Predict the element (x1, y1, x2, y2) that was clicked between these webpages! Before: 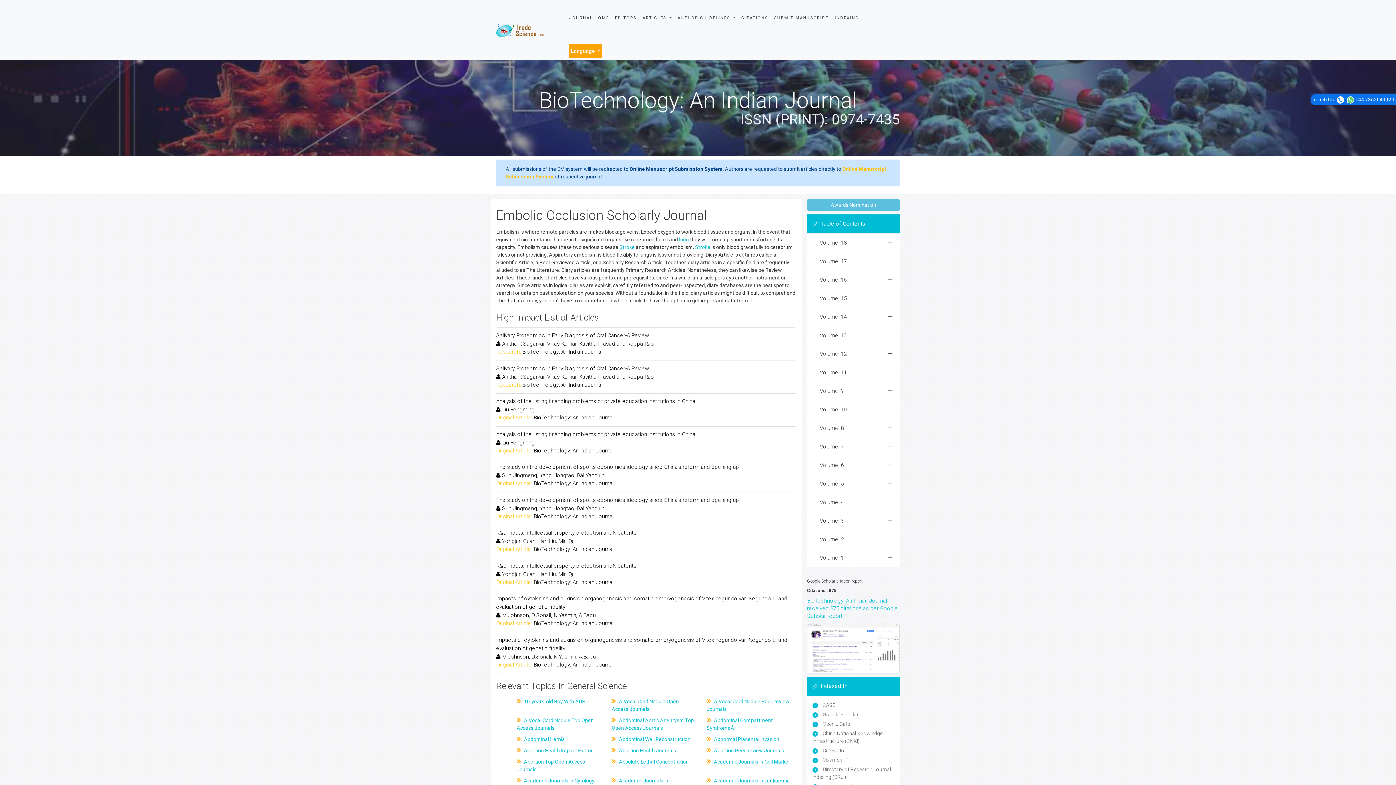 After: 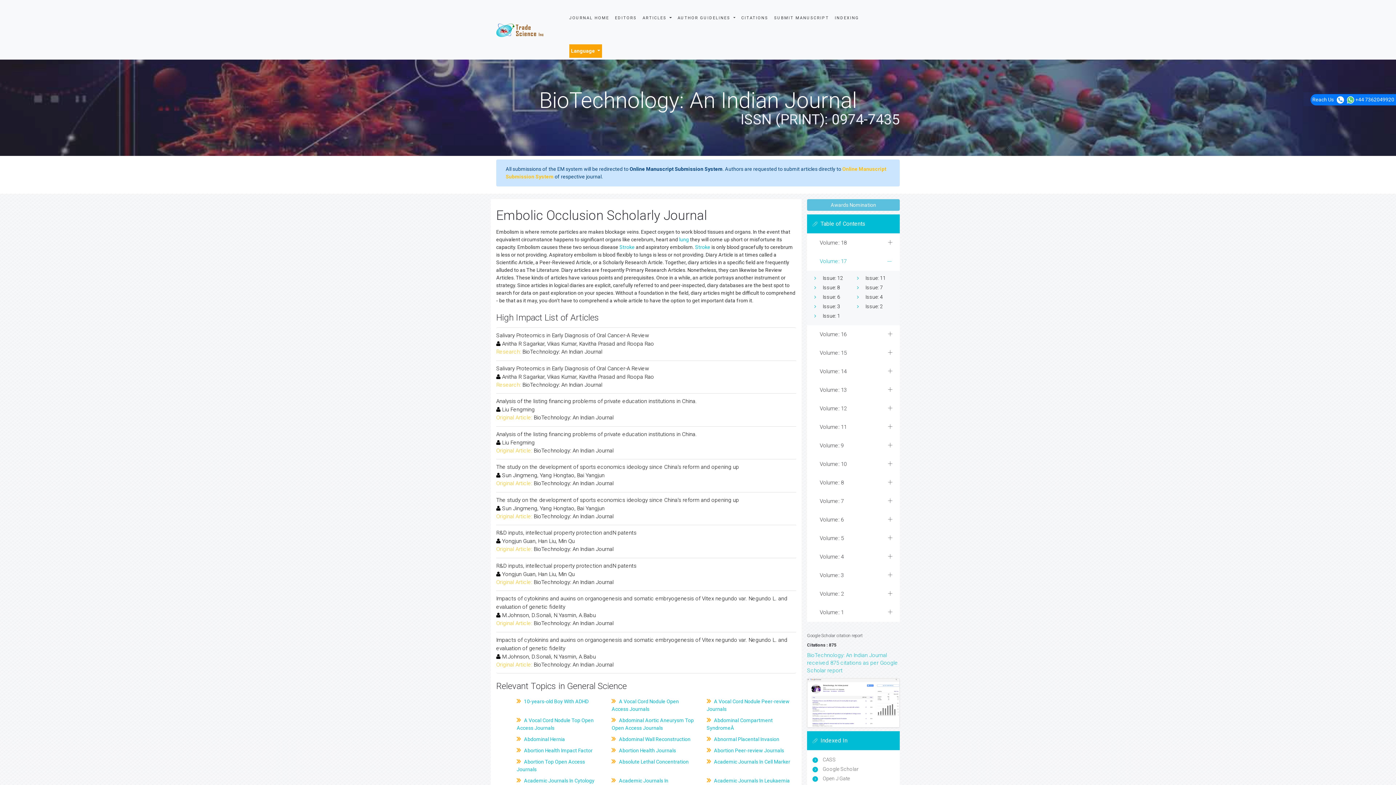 Action: bbox: (807, 252, 900, 270) label: Volume: 17